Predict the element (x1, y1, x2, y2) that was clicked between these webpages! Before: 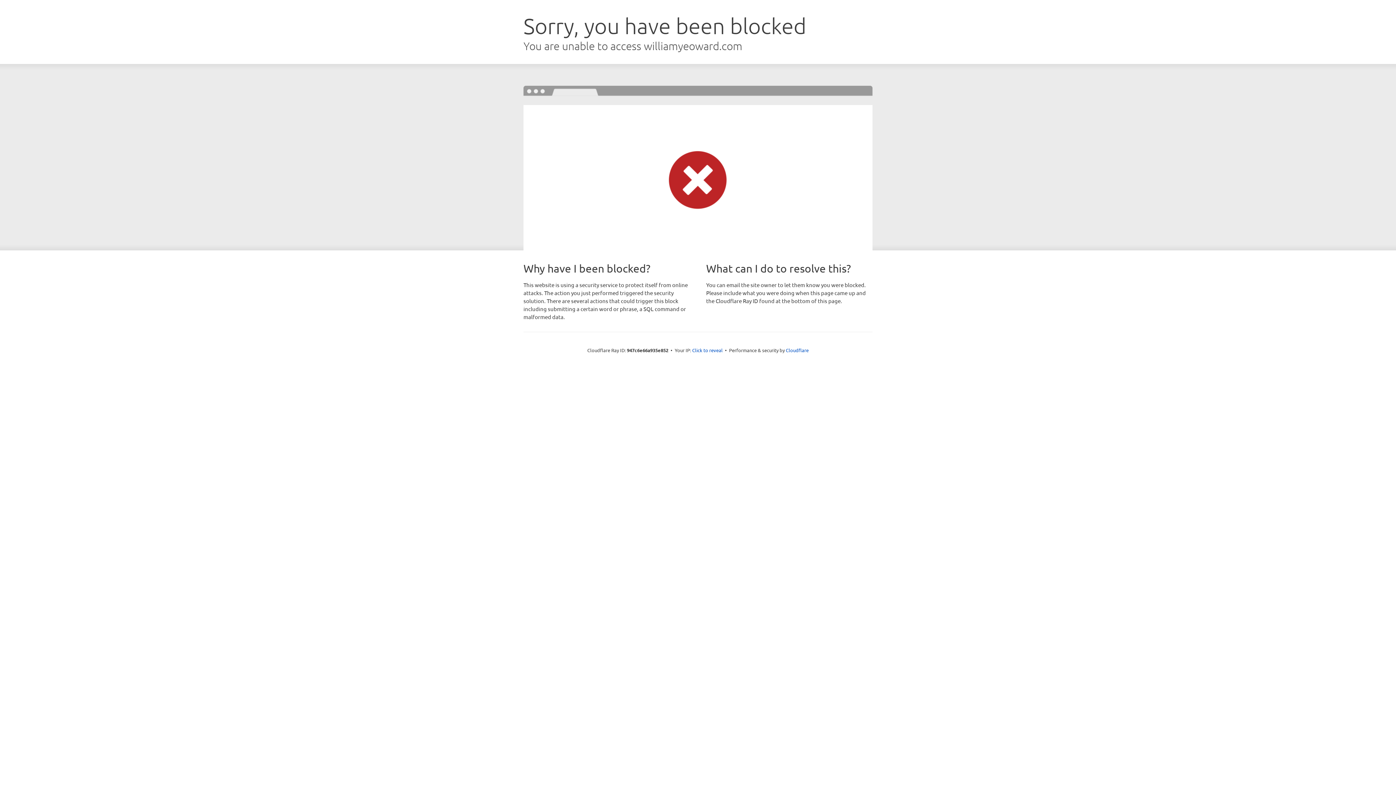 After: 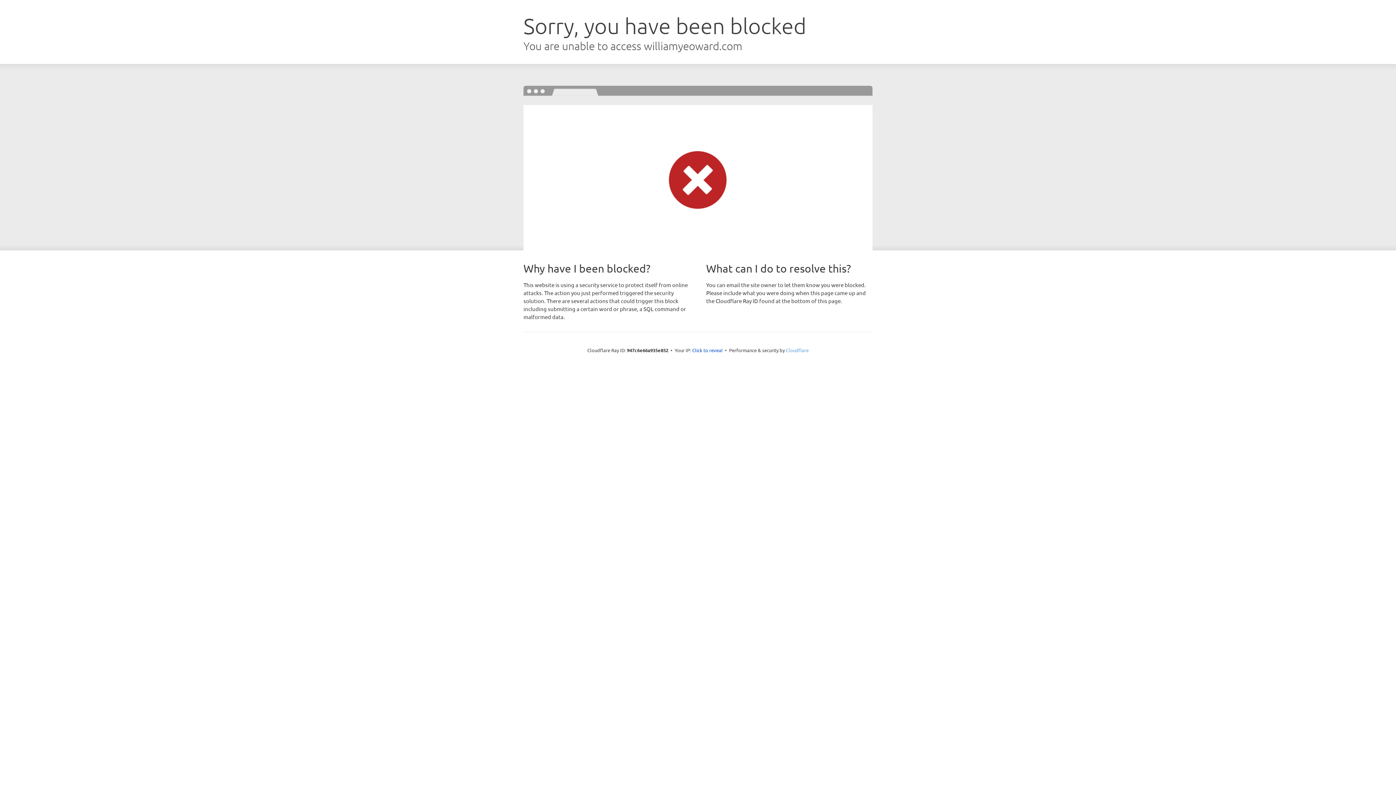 Action: bbox: (786, 347, 808, 353) label: Cloudflare